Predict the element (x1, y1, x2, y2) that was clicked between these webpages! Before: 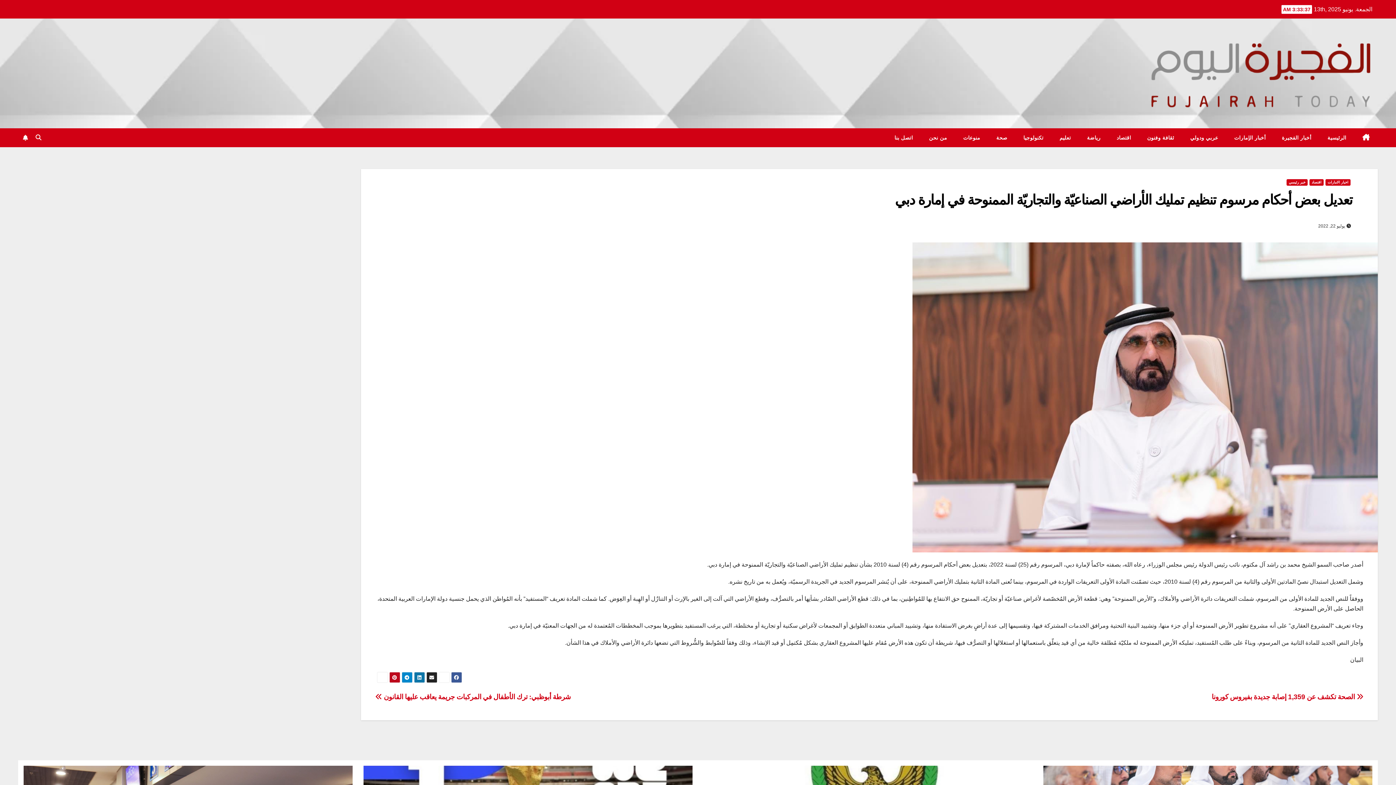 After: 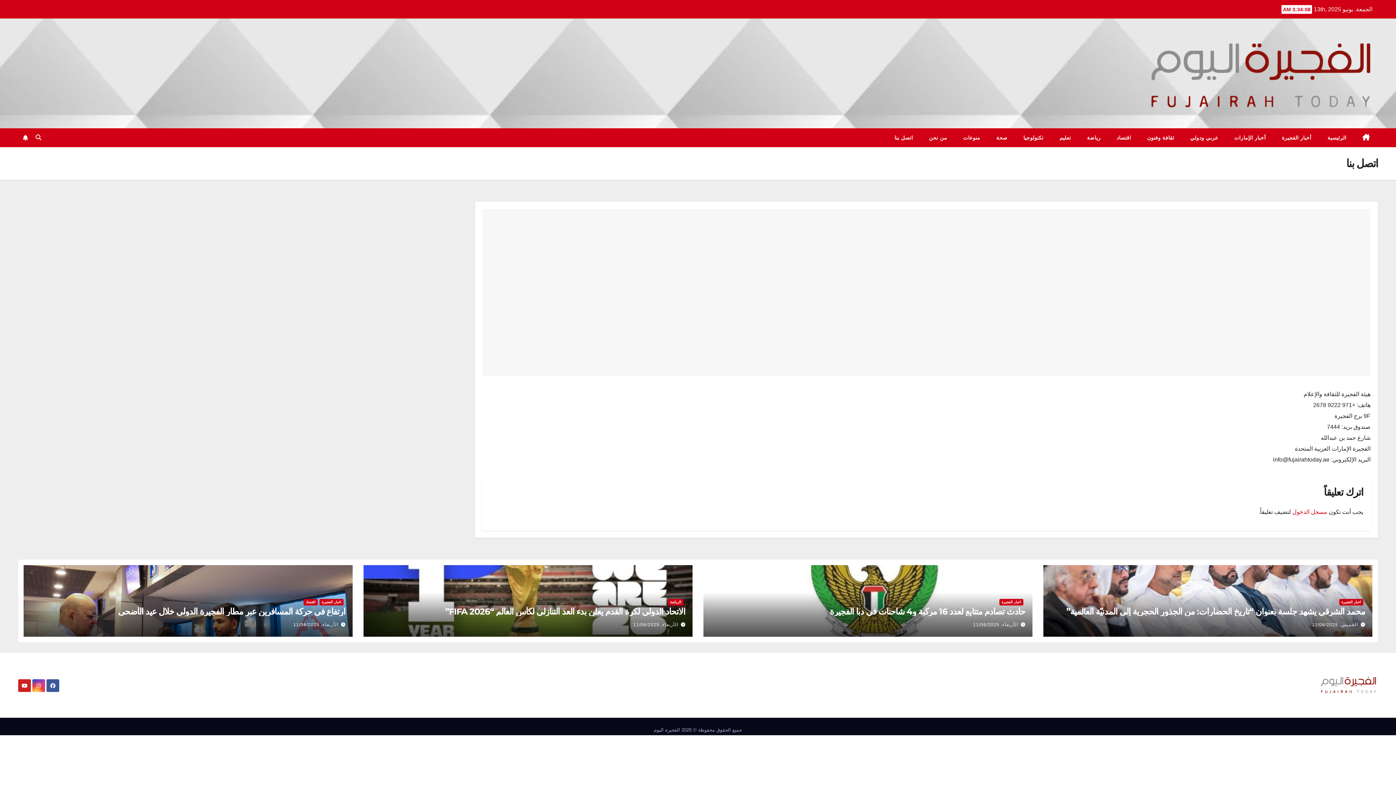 Action: bbox: (886, 128, 921, 147) label: اتصل بنا